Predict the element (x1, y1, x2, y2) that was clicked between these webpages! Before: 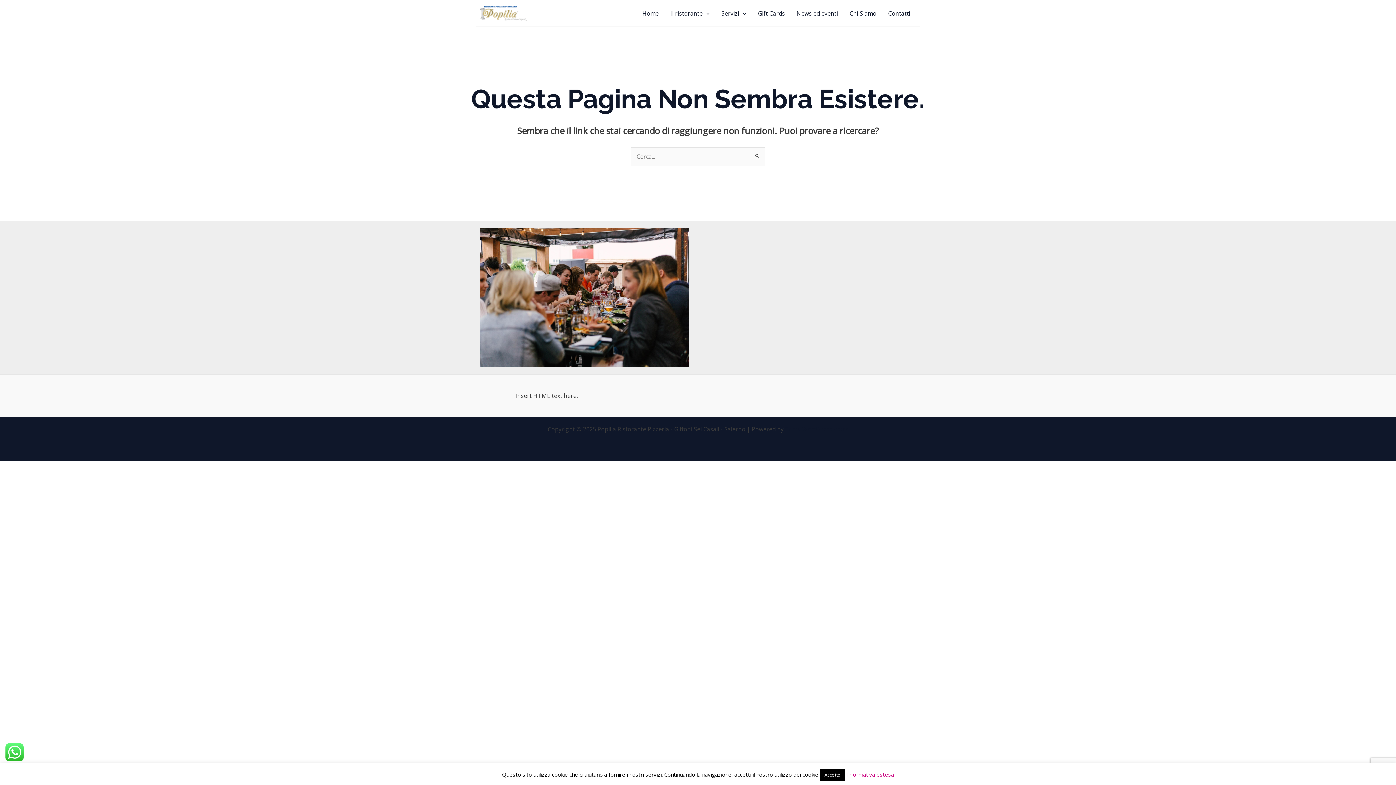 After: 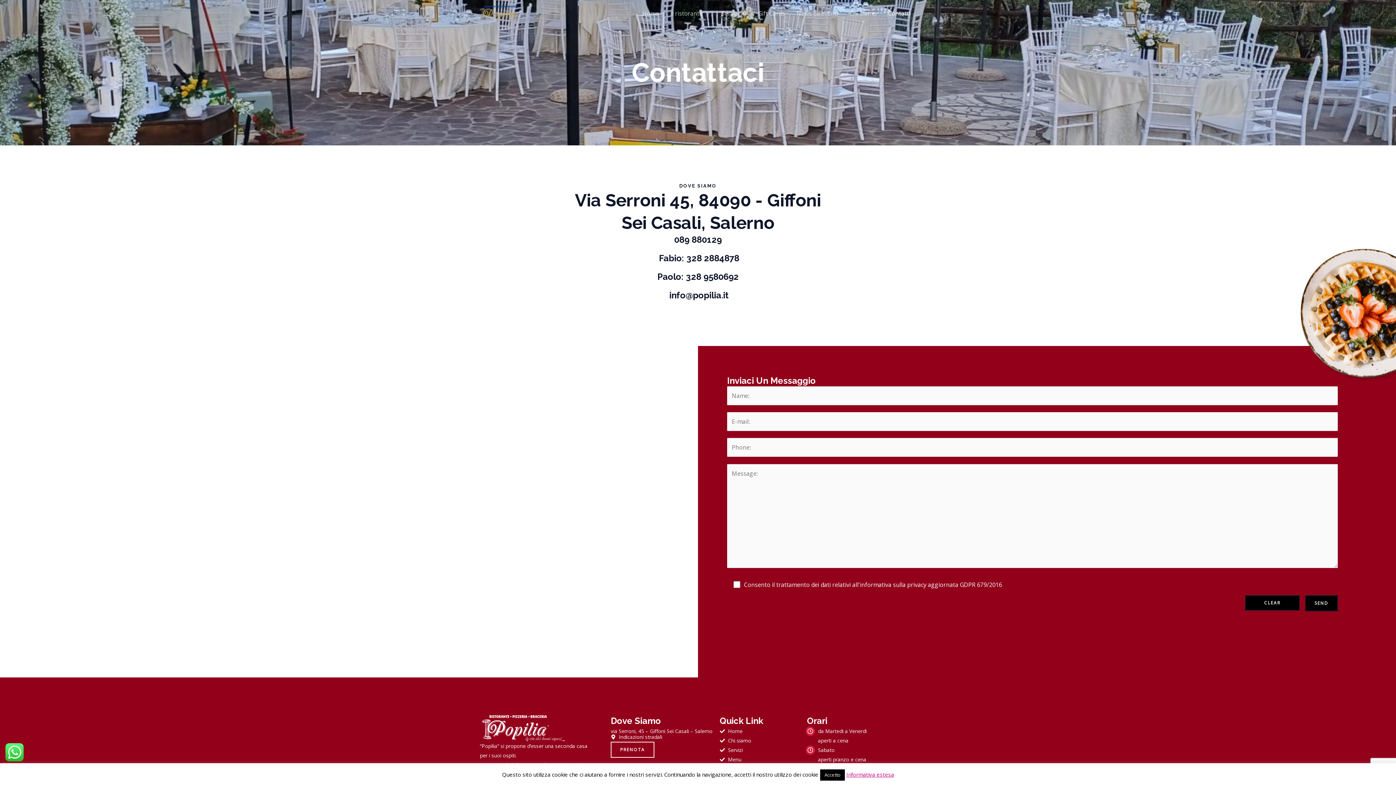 Action: bbox: (882, 0, 916, 26) label: Contatti